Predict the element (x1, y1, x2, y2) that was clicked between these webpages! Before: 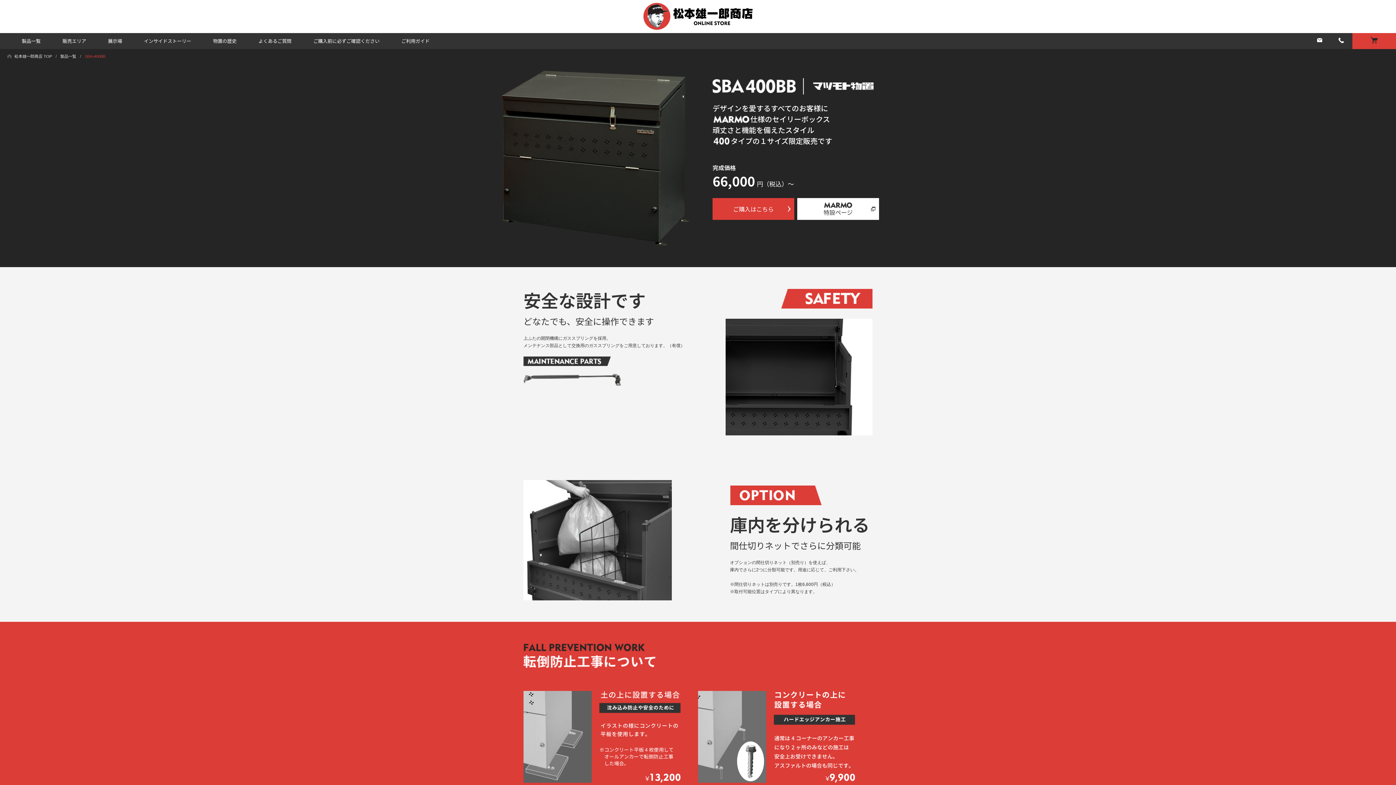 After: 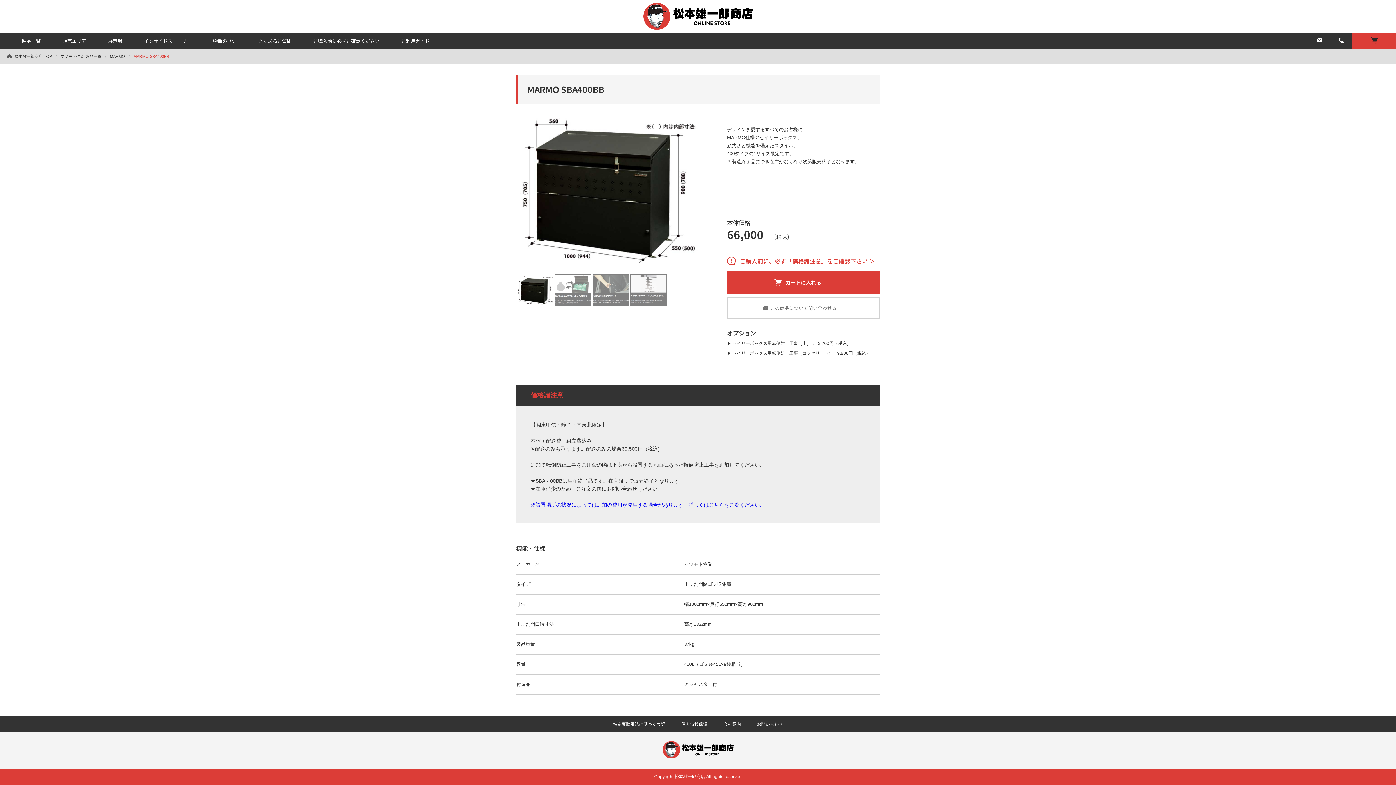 Action: label: ご購入はこちら bbox: (712, 198, 794, 220)